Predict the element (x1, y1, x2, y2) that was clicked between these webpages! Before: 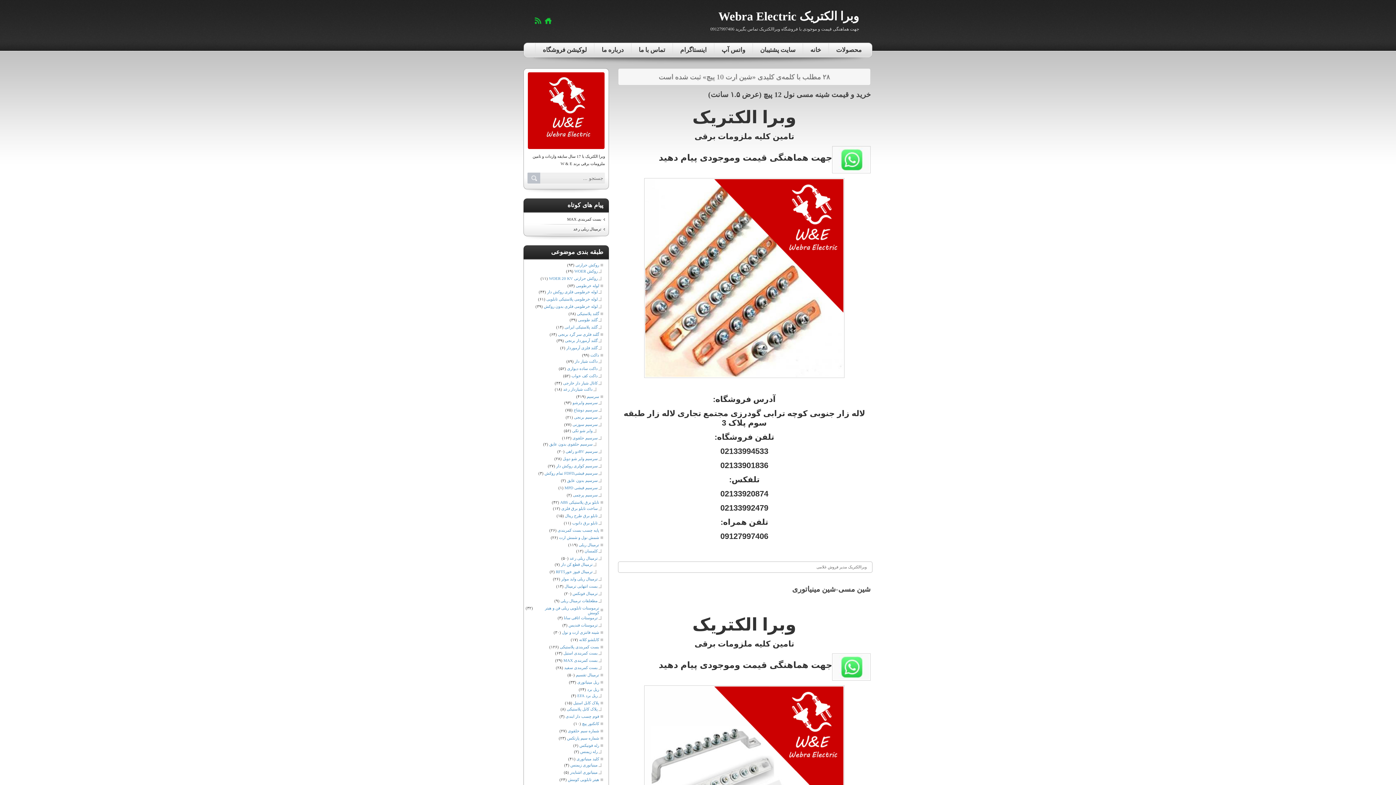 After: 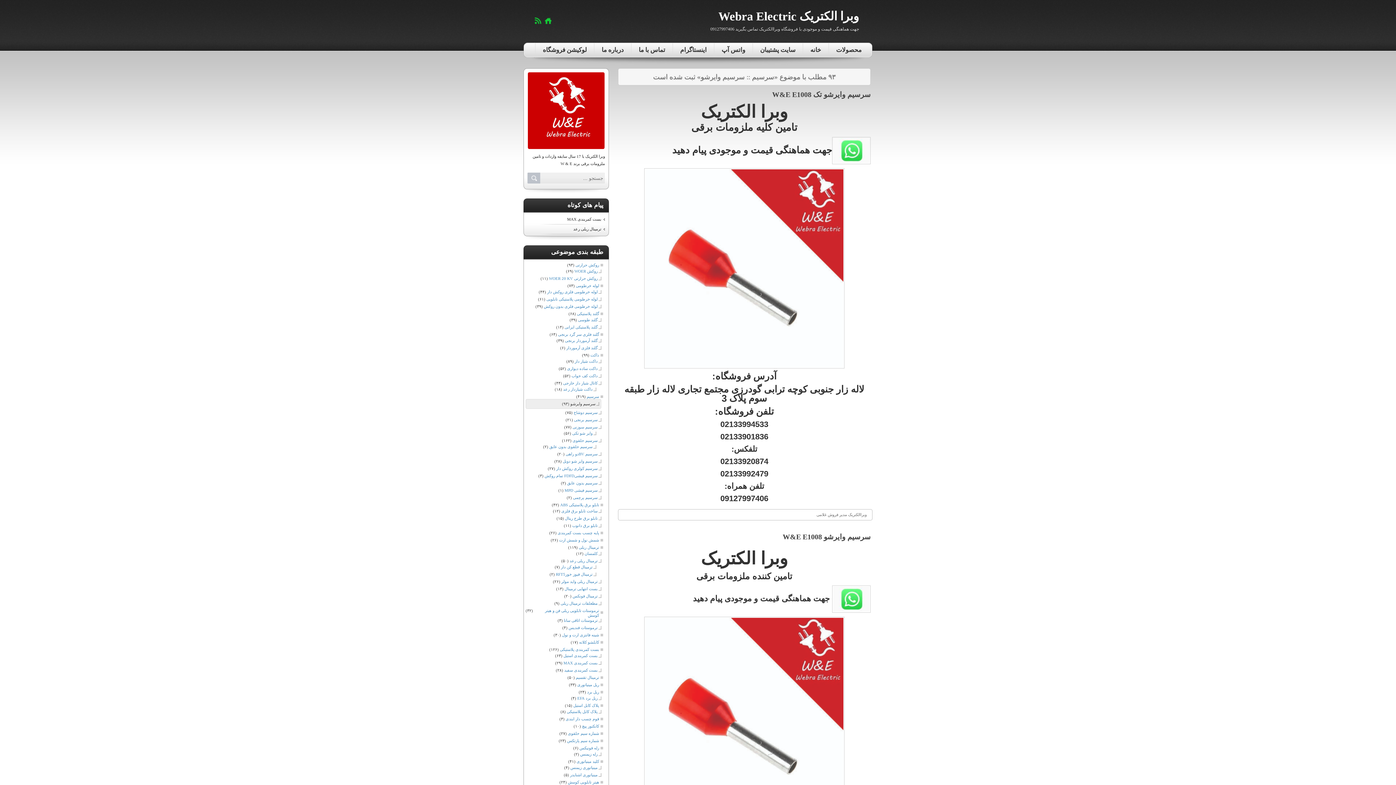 Action: bbox: (572, 400, 601, 405) label: سرسیم وایرشو